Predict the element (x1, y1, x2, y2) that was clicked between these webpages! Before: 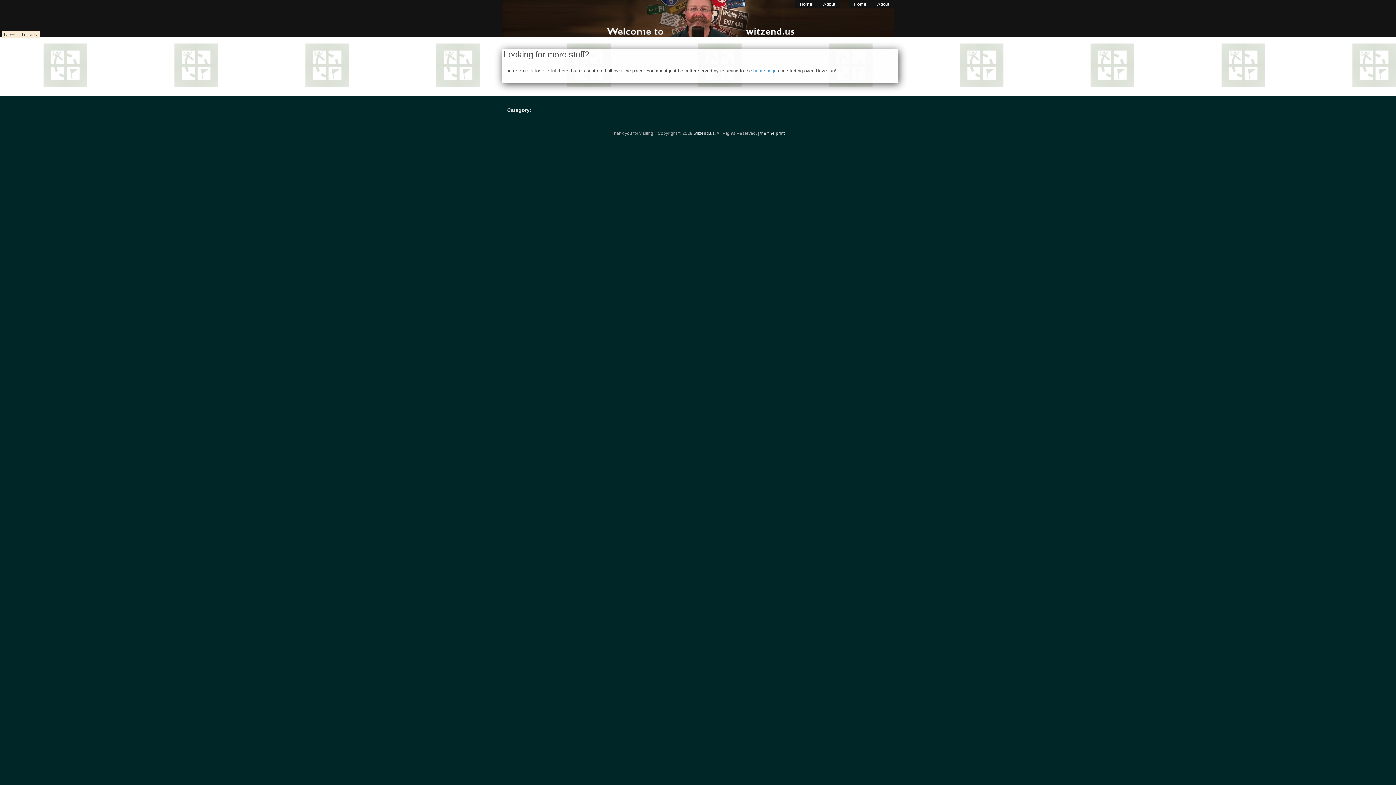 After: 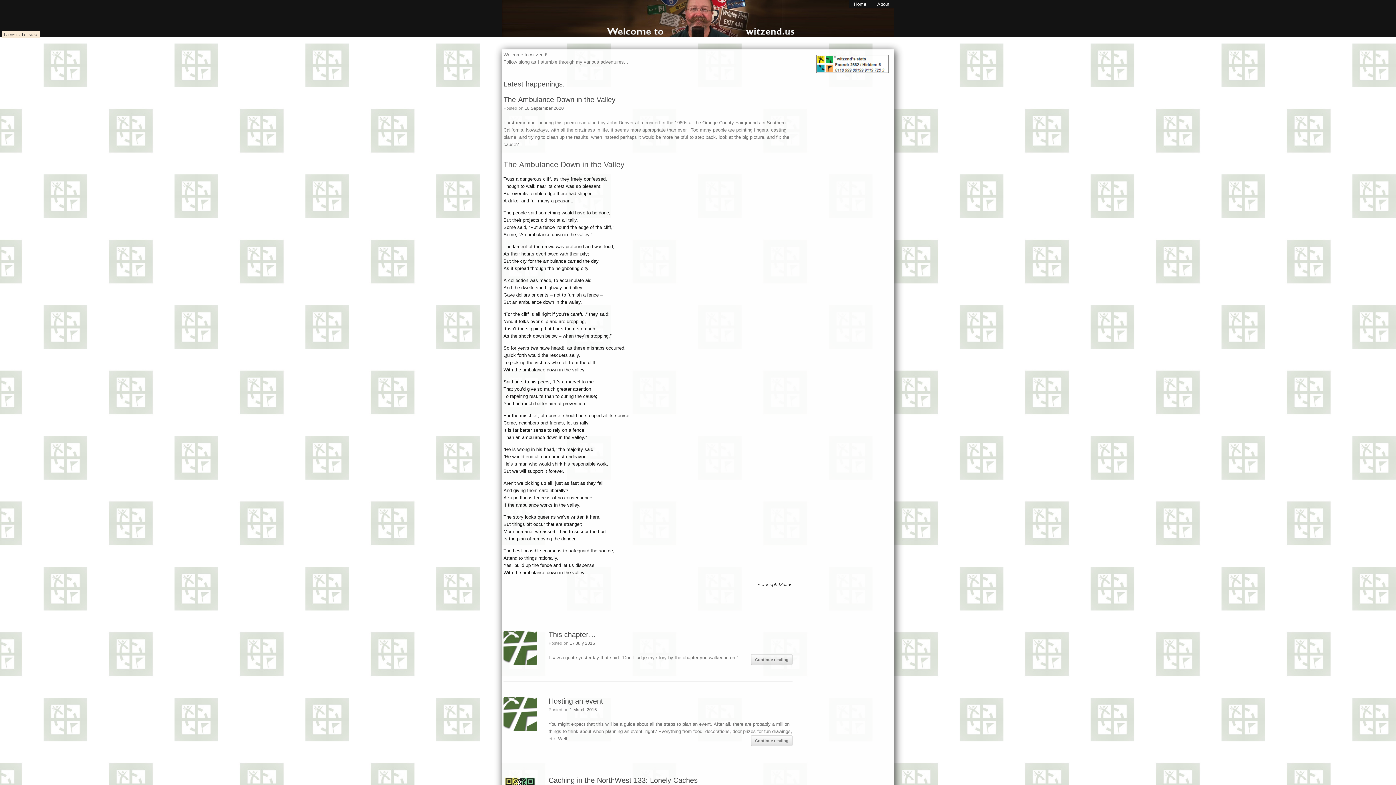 Action: label: Home bbox: (849, 0, 871, 8)